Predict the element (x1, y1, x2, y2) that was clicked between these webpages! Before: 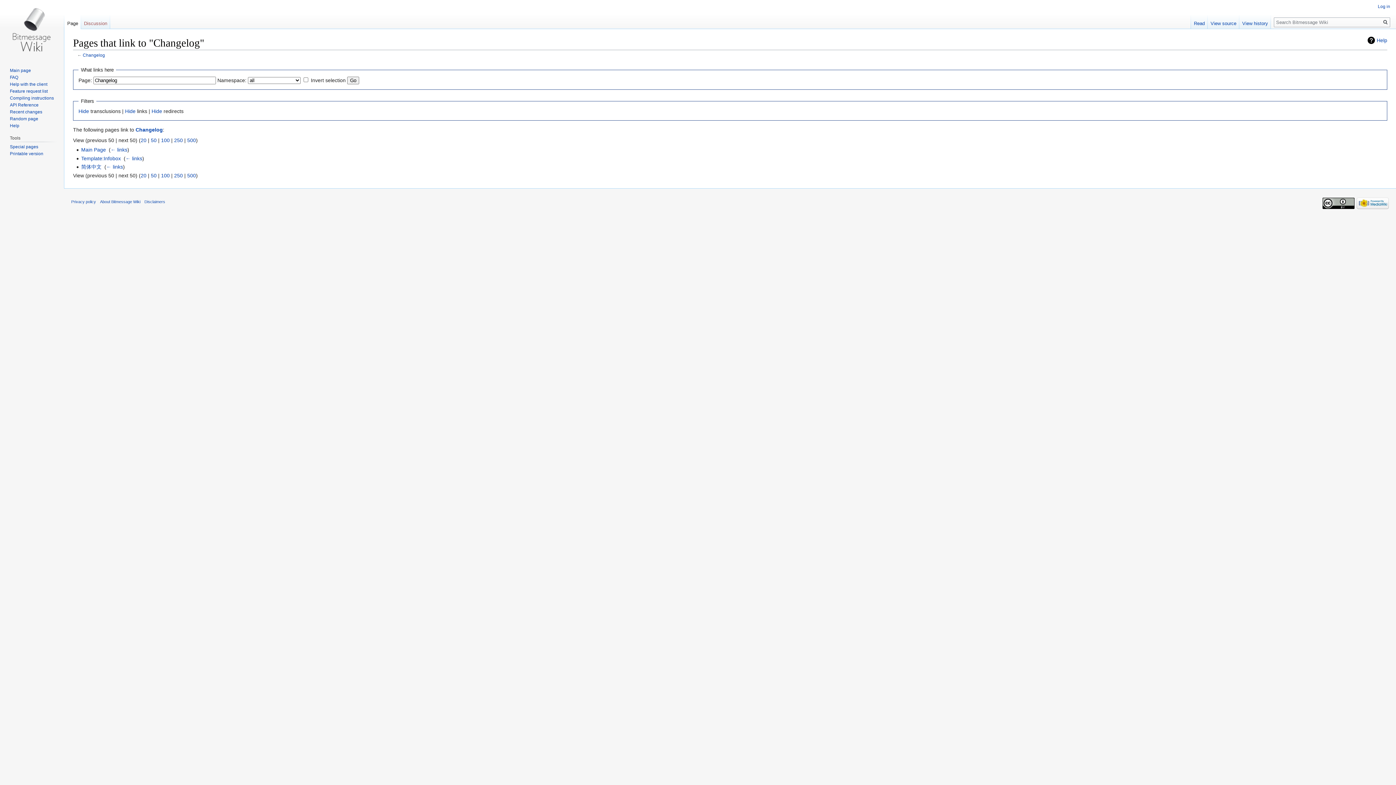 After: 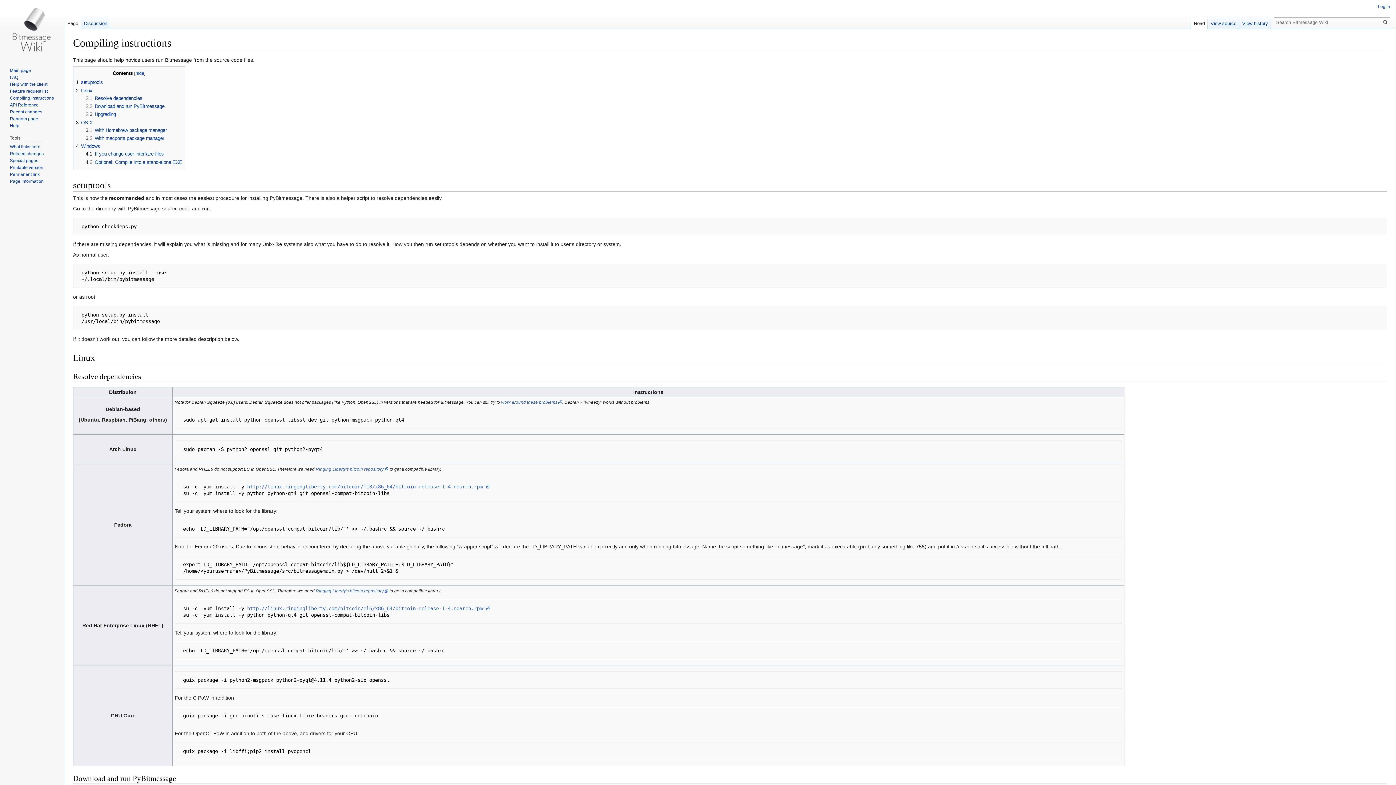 Action: label: Compiling instructions bbox: (9, 95, 53, 100)